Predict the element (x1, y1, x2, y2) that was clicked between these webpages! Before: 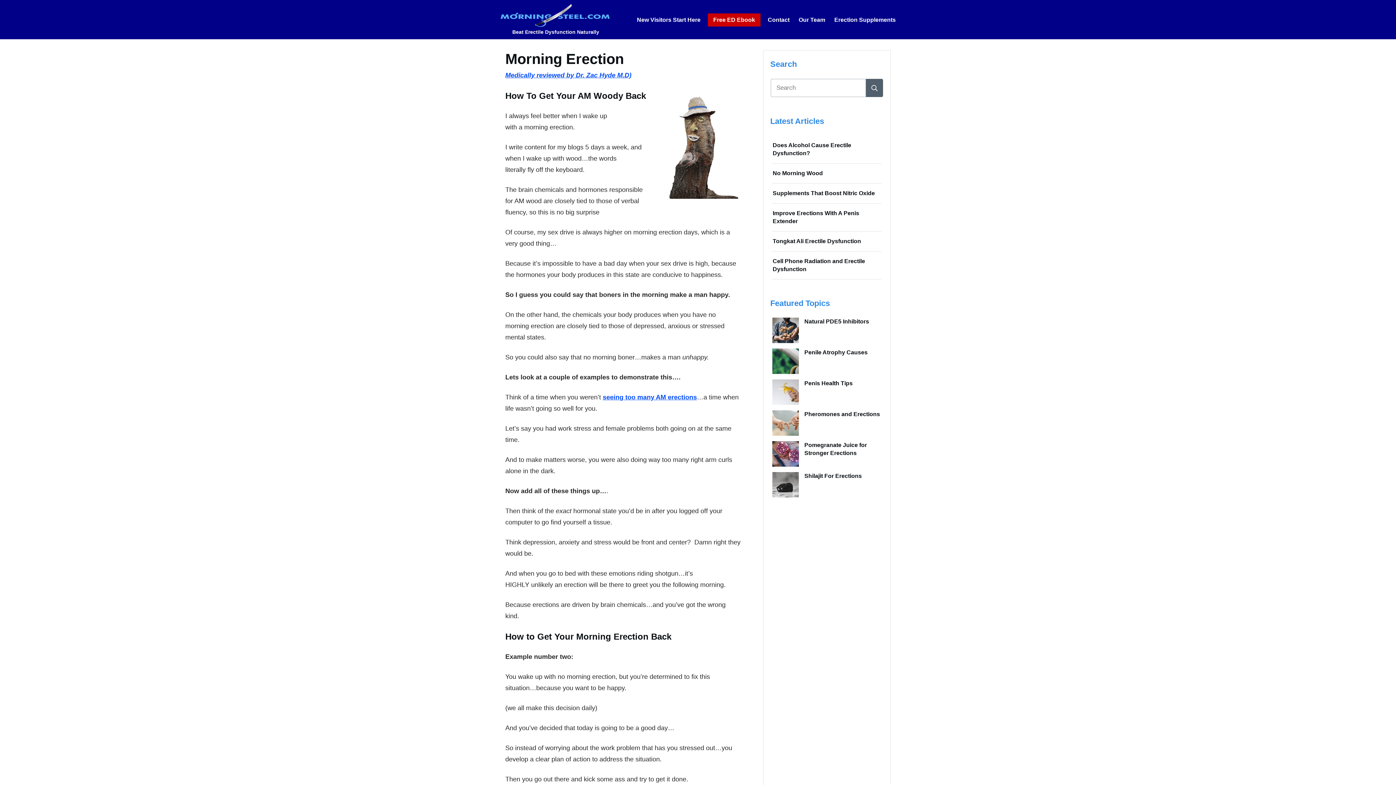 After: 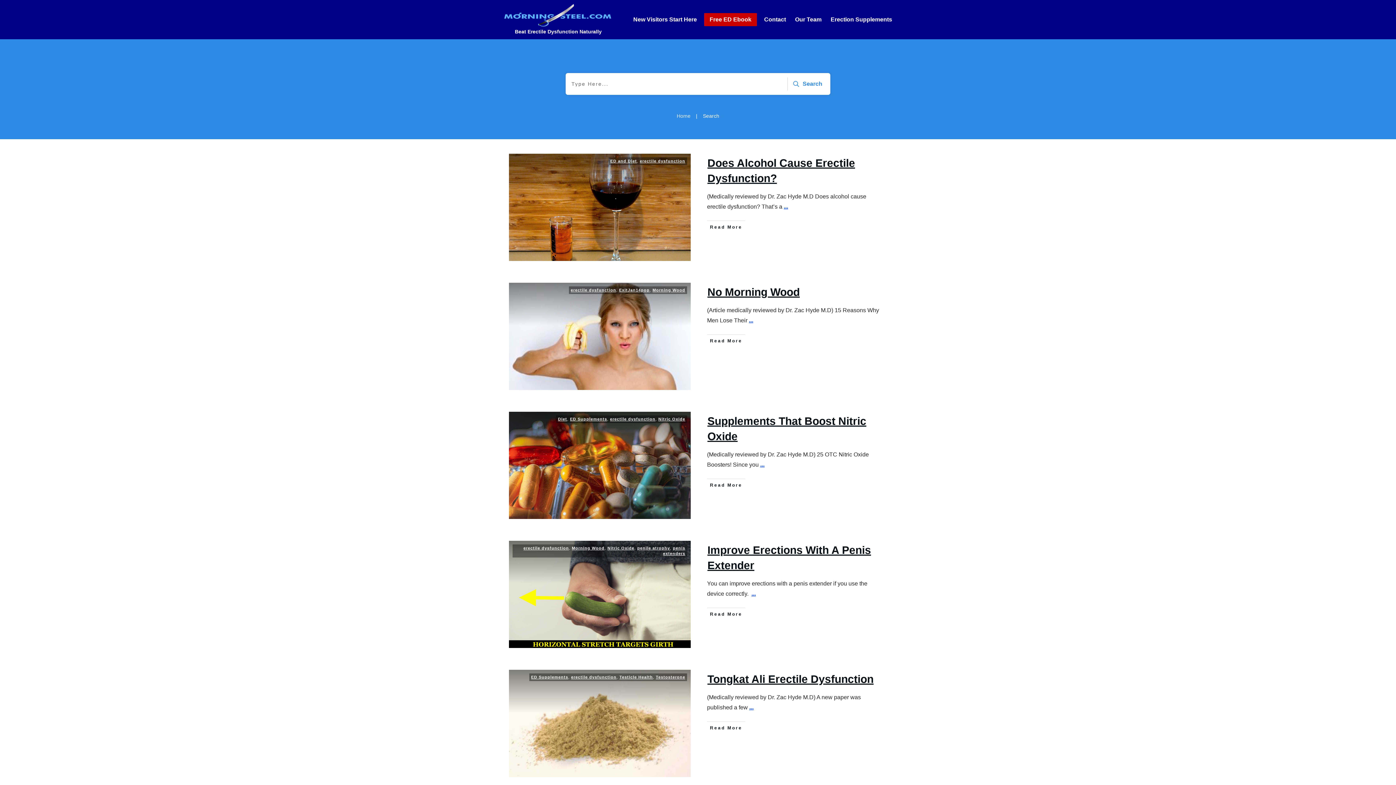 Action: bbox: (866, 78, 883, 97)